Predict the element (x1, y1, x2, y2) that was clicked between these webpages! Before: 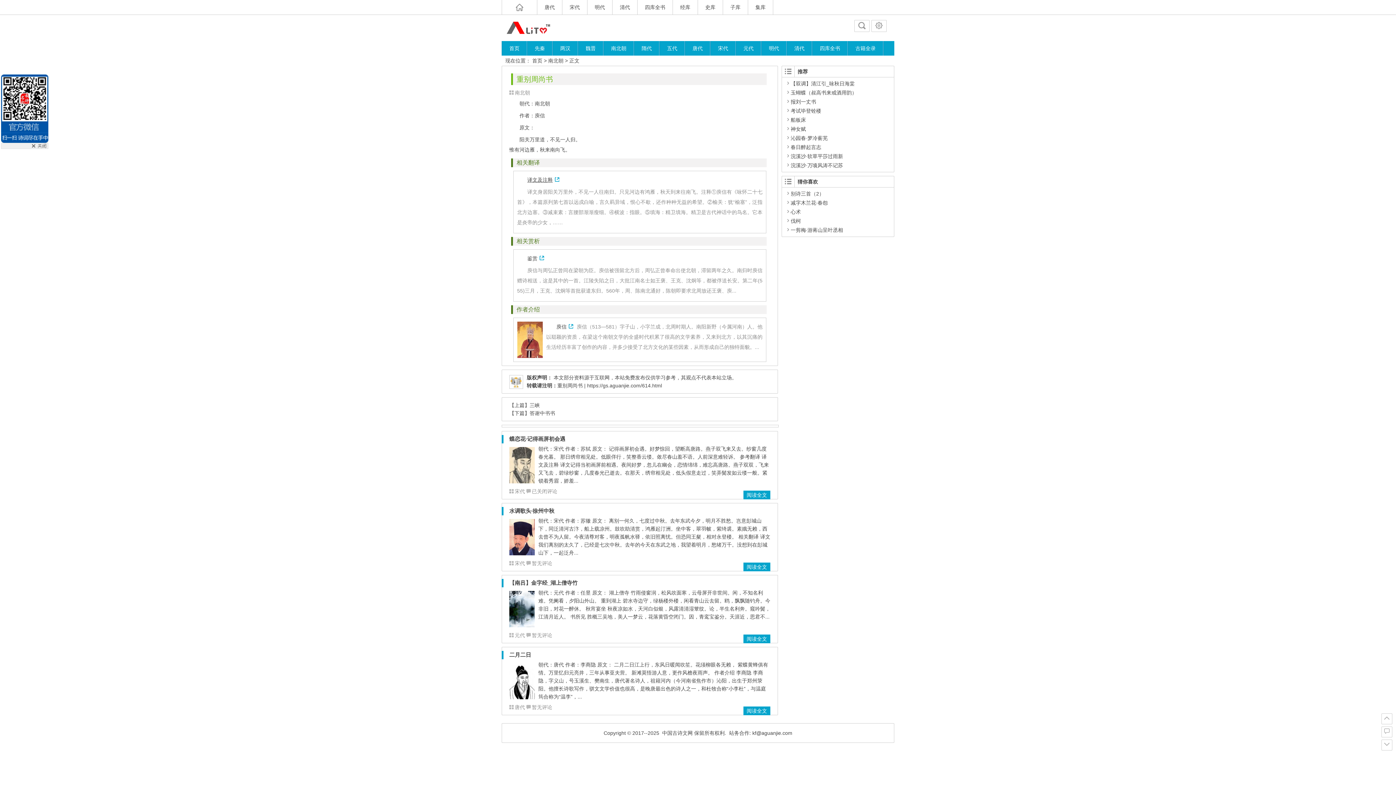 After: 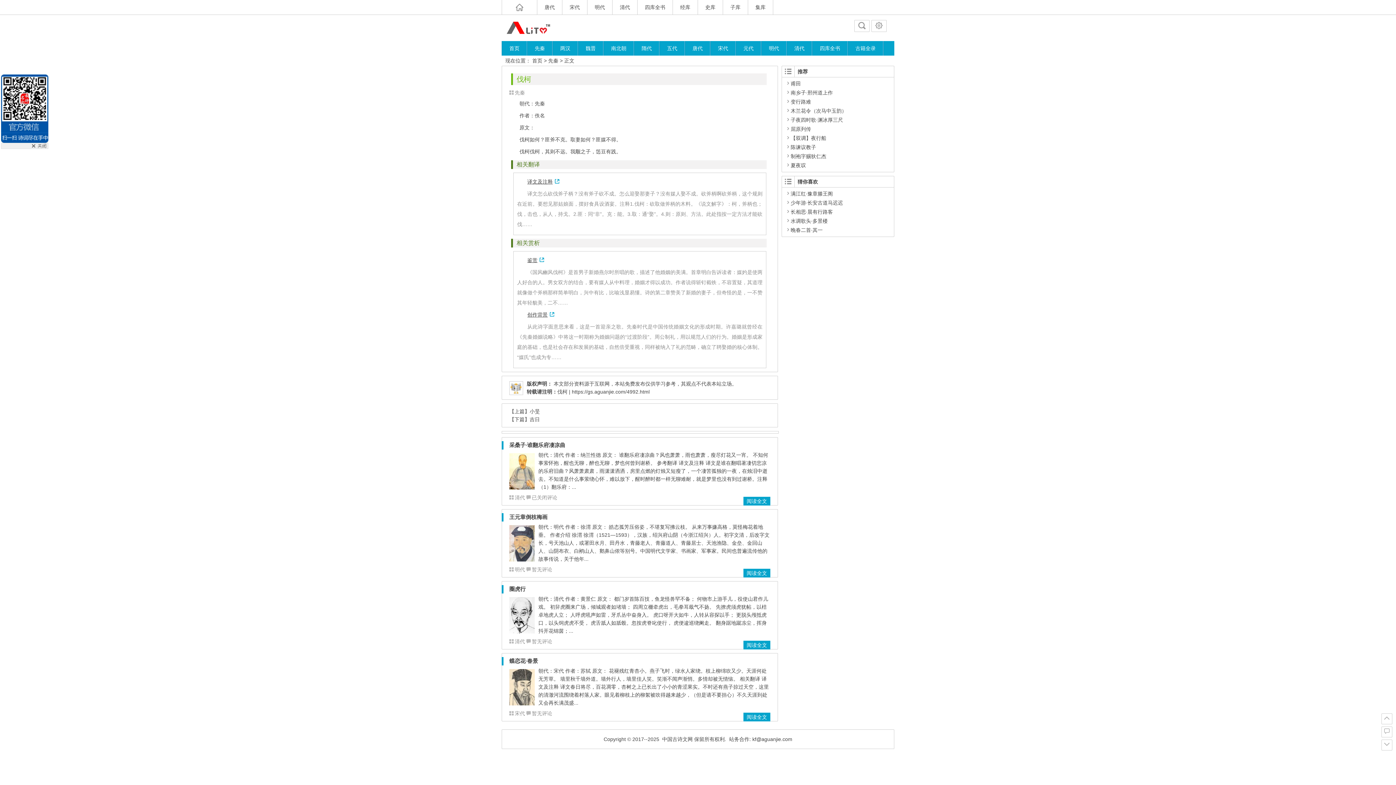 Action: bbox: (785, 218, 801, 224) label: 伐柯